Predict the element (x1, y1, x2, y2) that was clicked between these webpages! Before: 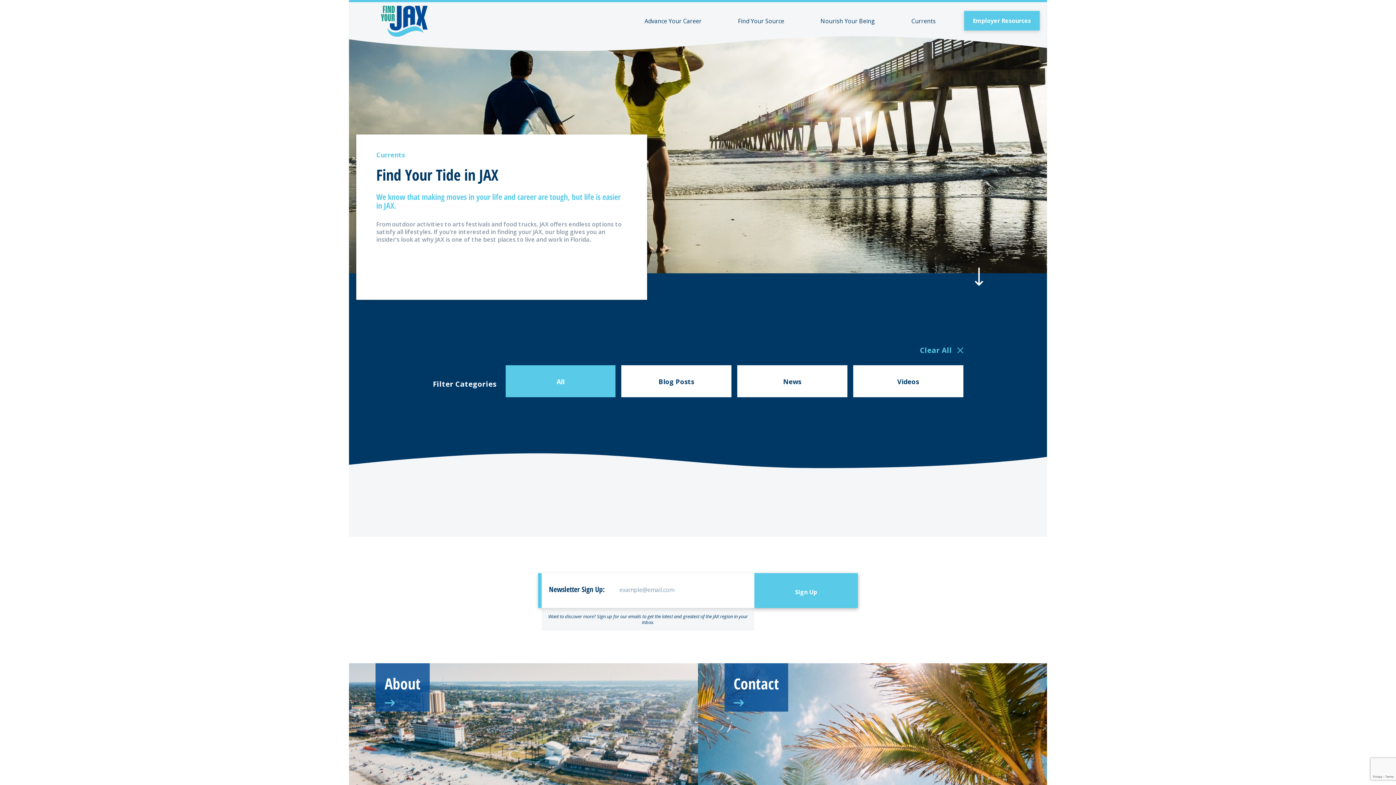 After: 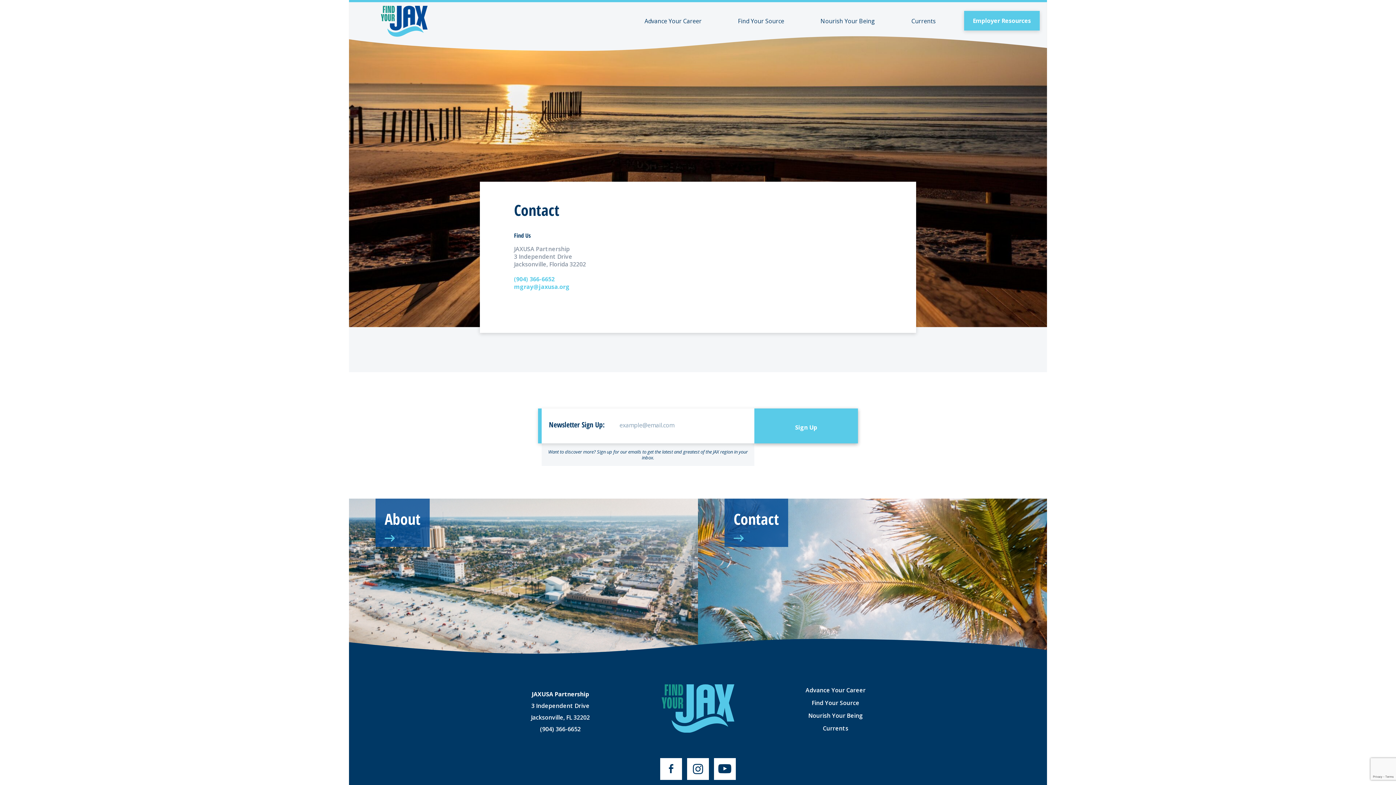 Action: bbox: (724, 663, 788, 712) label: Contact